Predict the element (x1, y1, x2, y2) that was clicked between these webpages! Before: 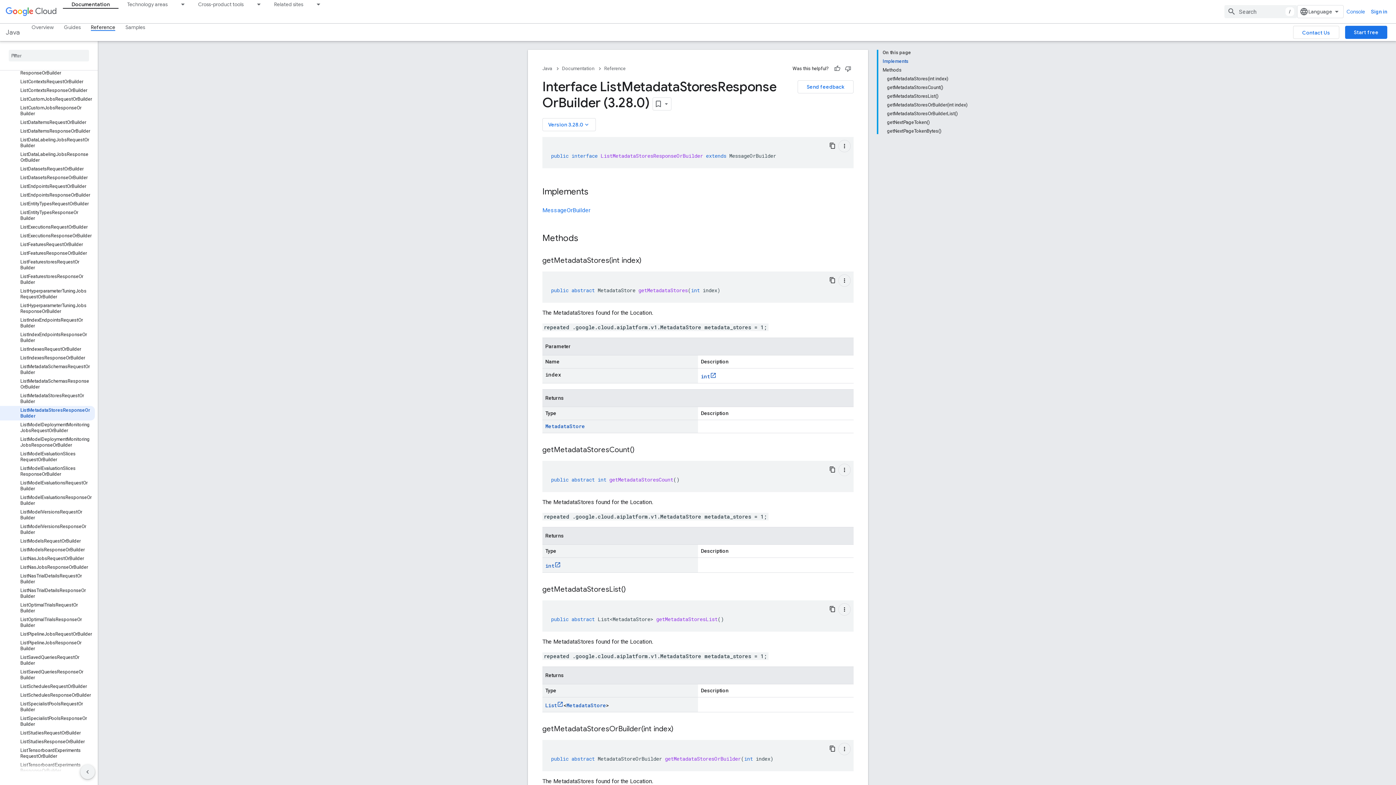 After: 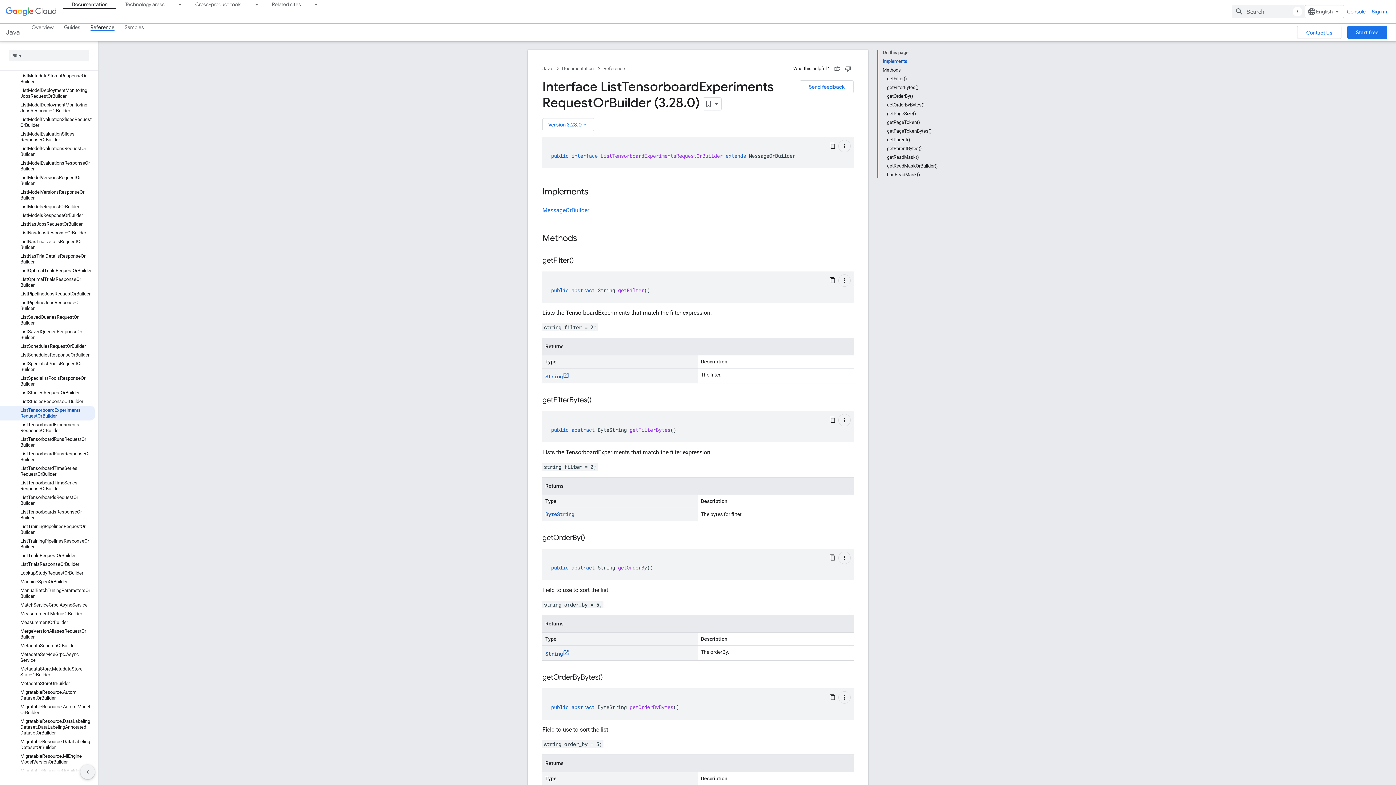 Action: bbox: (0, 746, 94, 761) label: ListTensorboardExperimentsRequestOrBuilder